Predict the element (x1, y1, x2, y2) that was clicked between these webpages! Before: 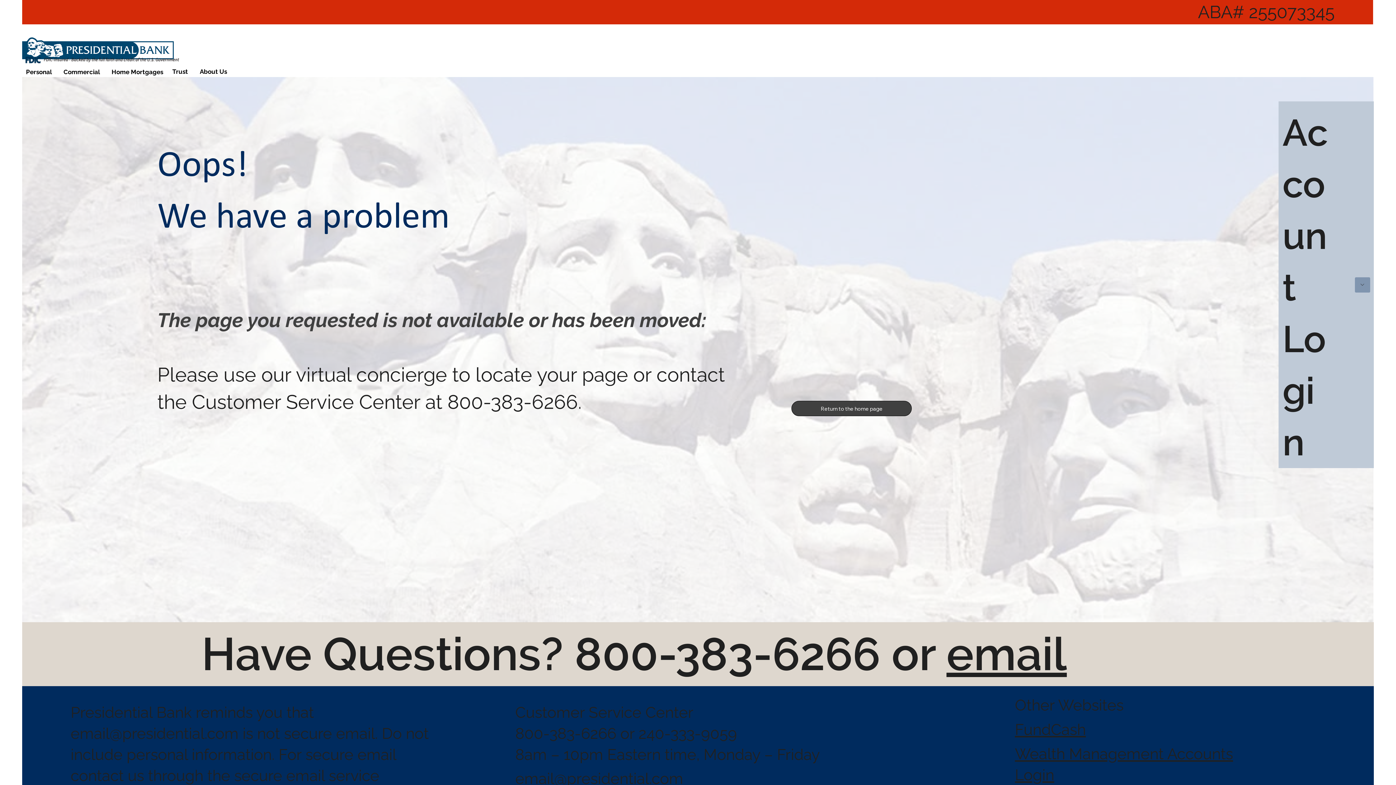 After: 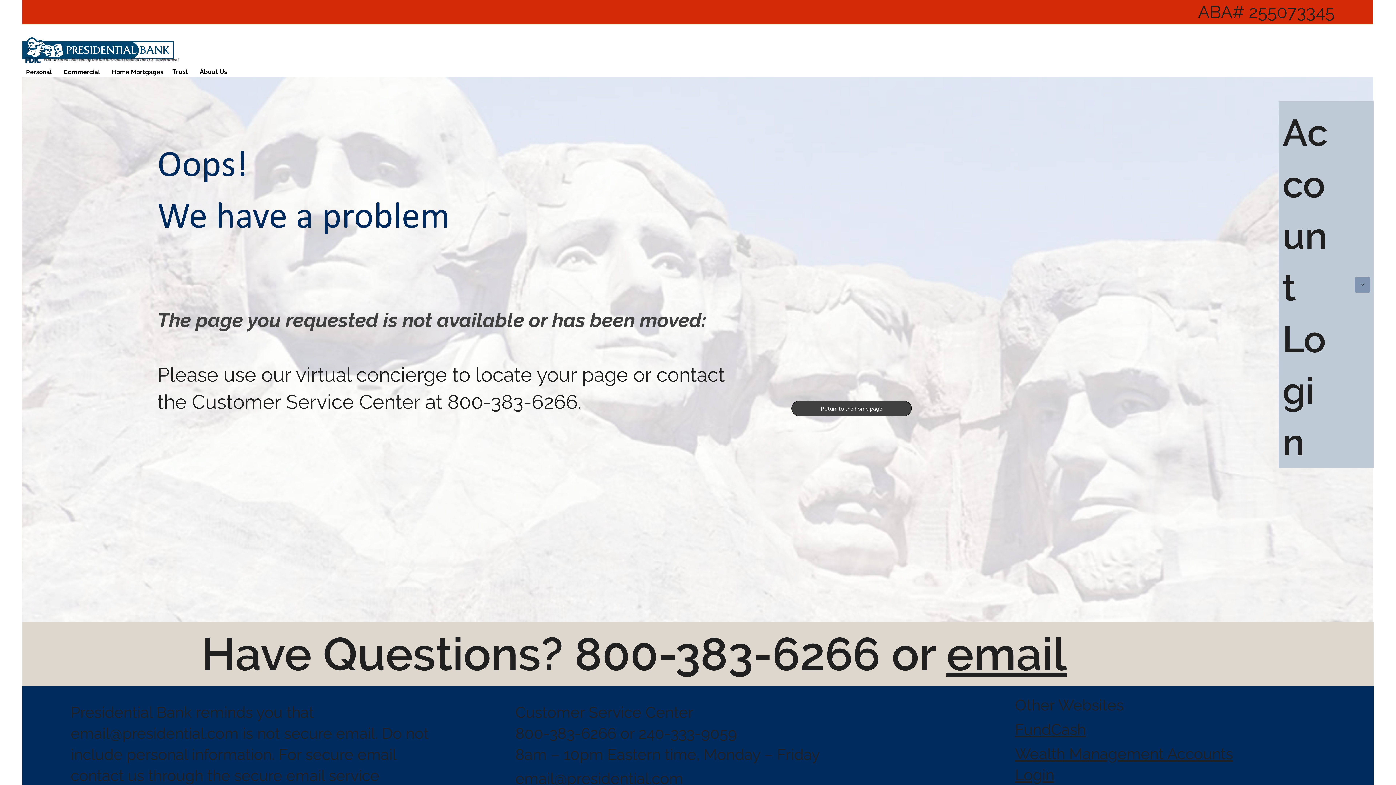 Action: bbox: (70, 724, 238, 742) label: email@presidential.com